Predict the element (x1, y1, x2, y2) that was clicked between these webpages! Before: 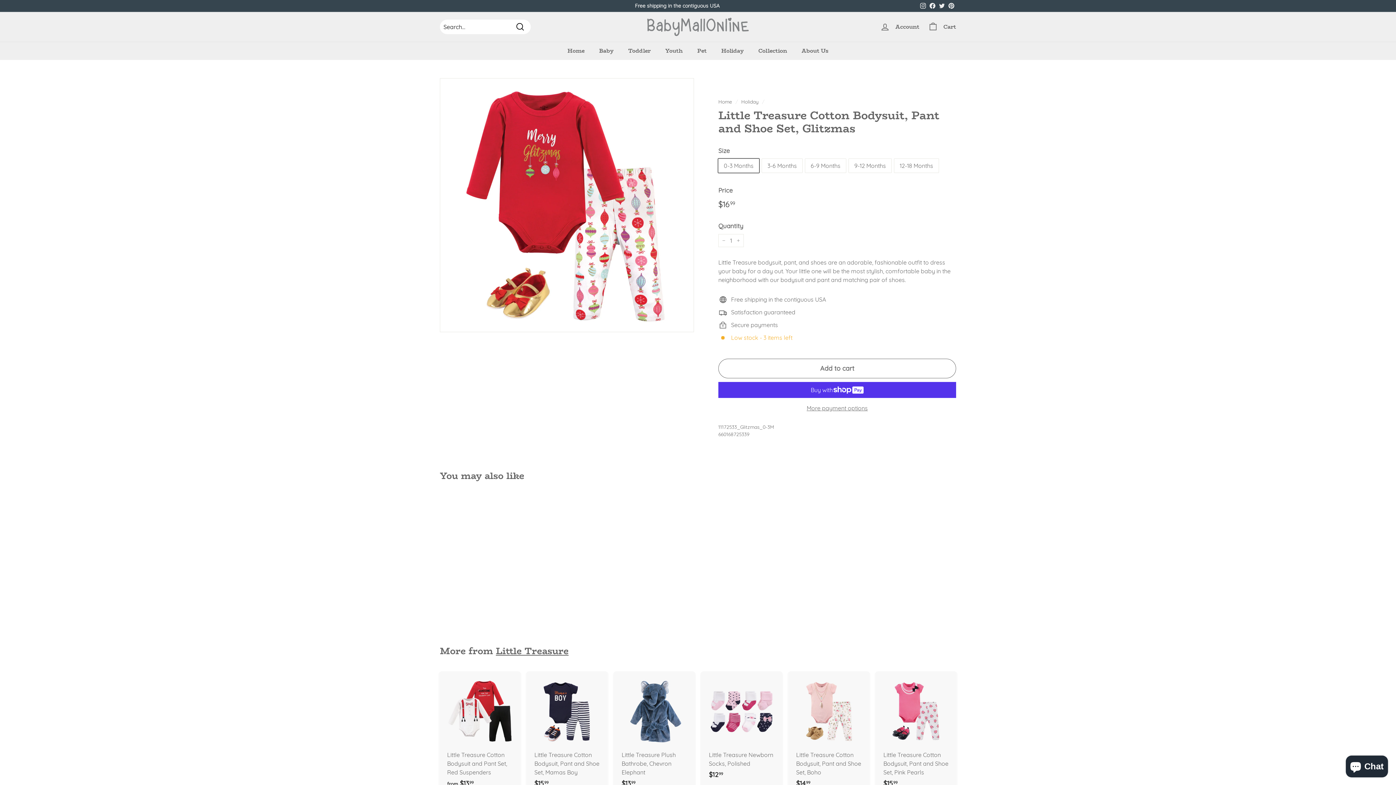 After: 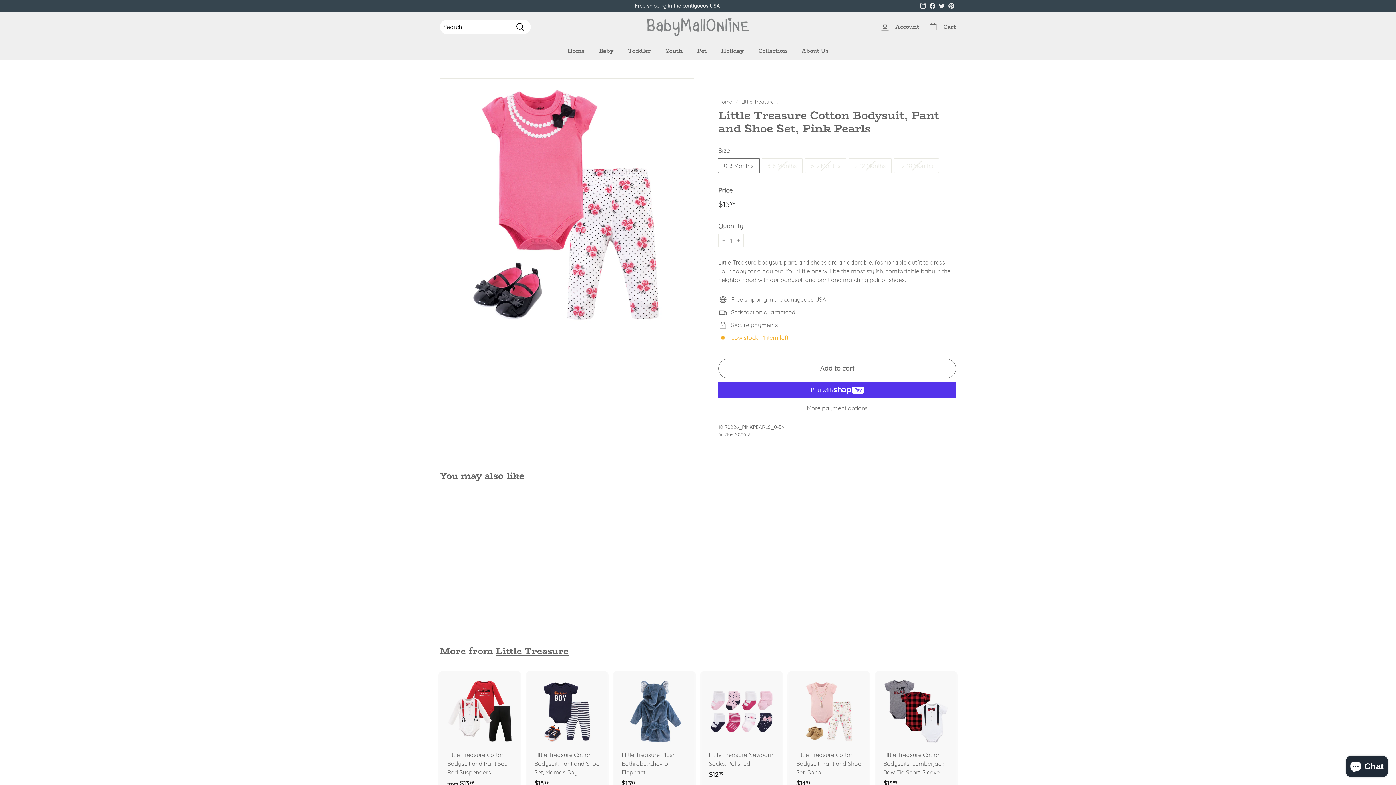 Action: label: Little Treasure Cotton Bodysuit, Pant and Shoe Set, Pink Pearls
$1599
$15.99 bbox: (876, 671, 956, 795)